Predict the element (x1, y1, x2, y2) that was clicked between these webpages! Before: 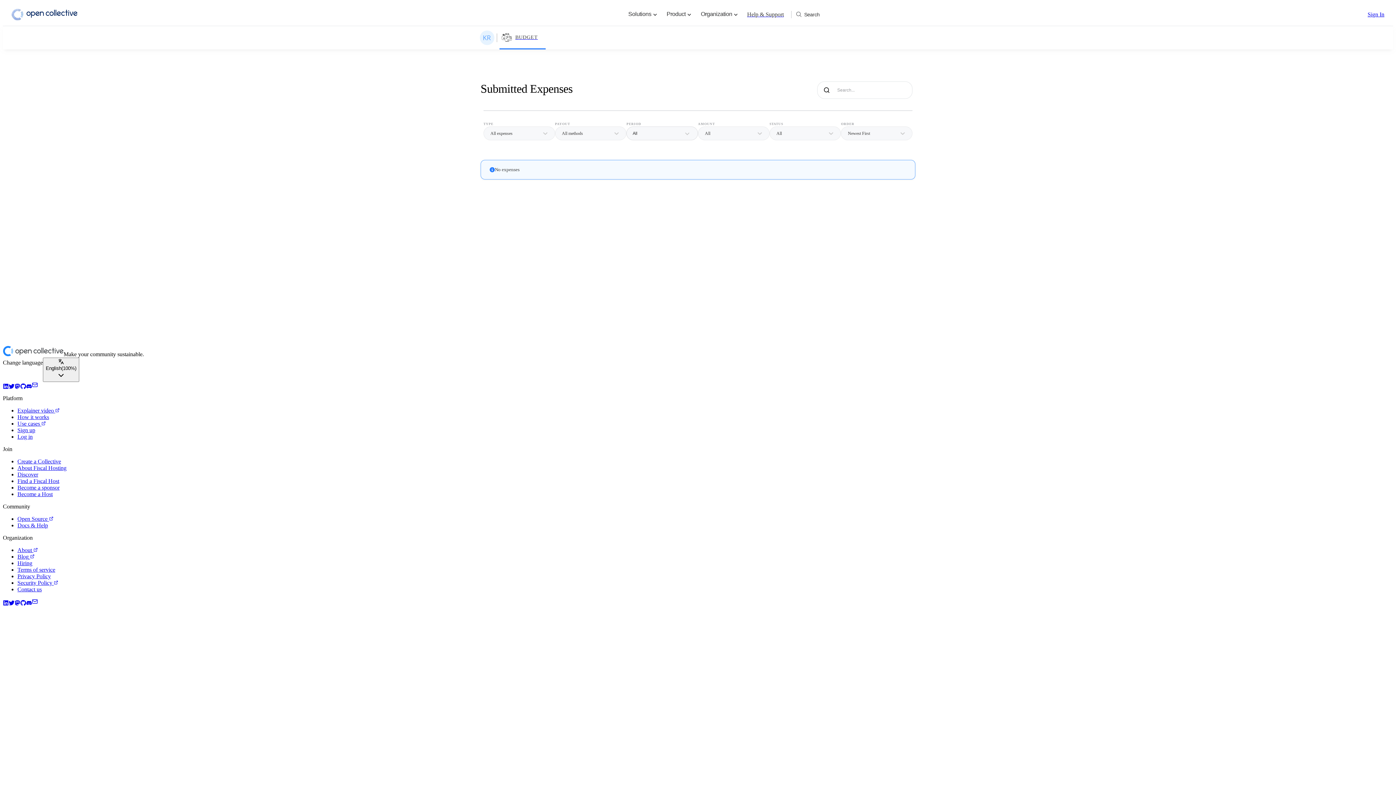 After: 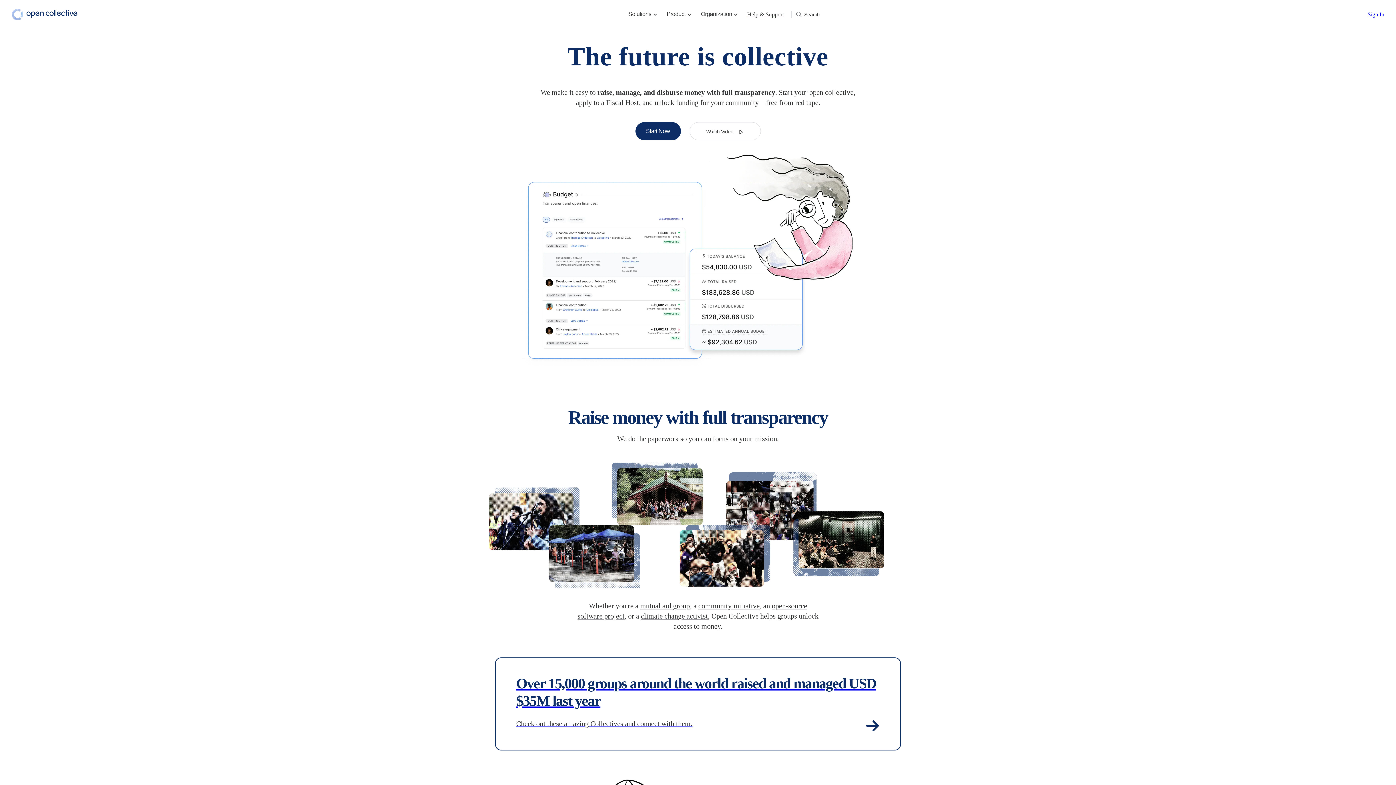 Action: bbox: (2, 351, 63, 357)